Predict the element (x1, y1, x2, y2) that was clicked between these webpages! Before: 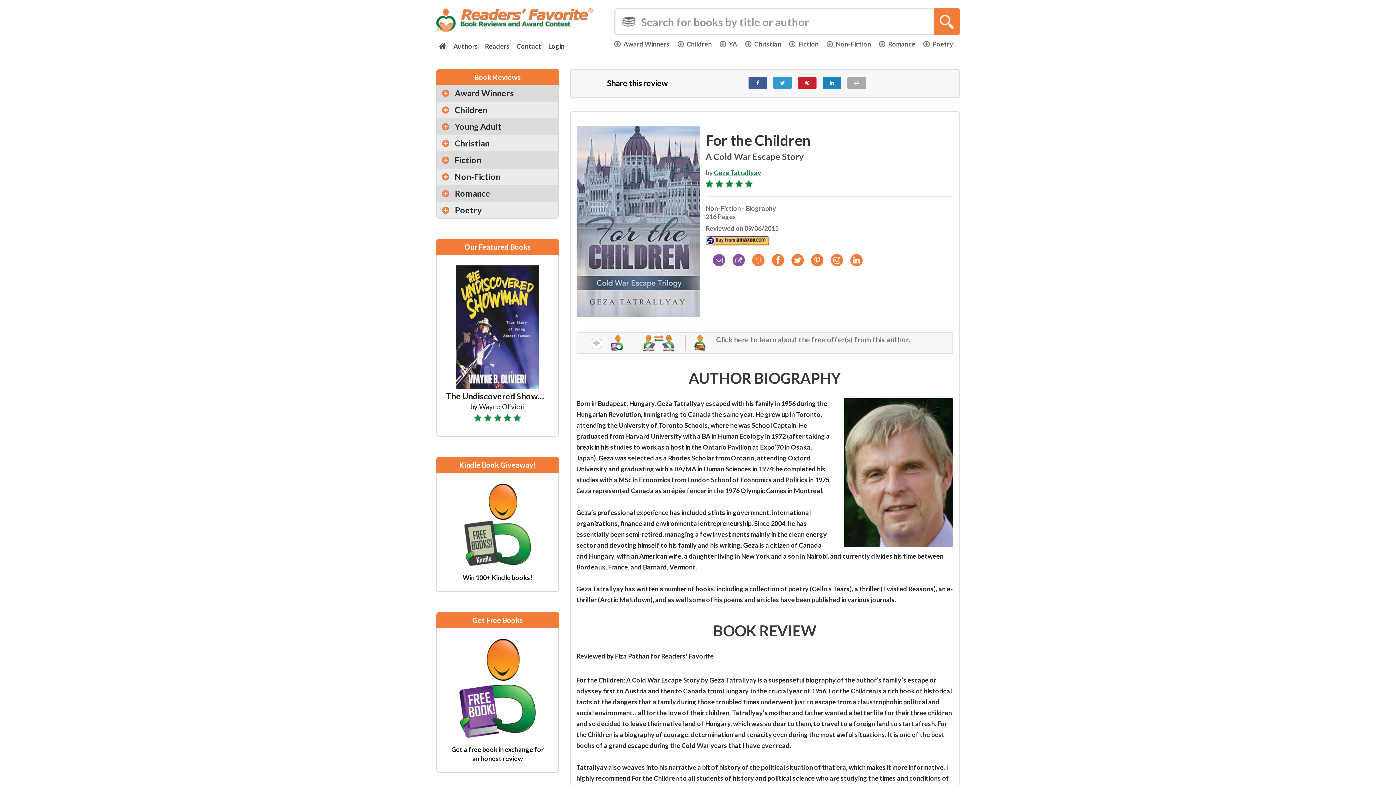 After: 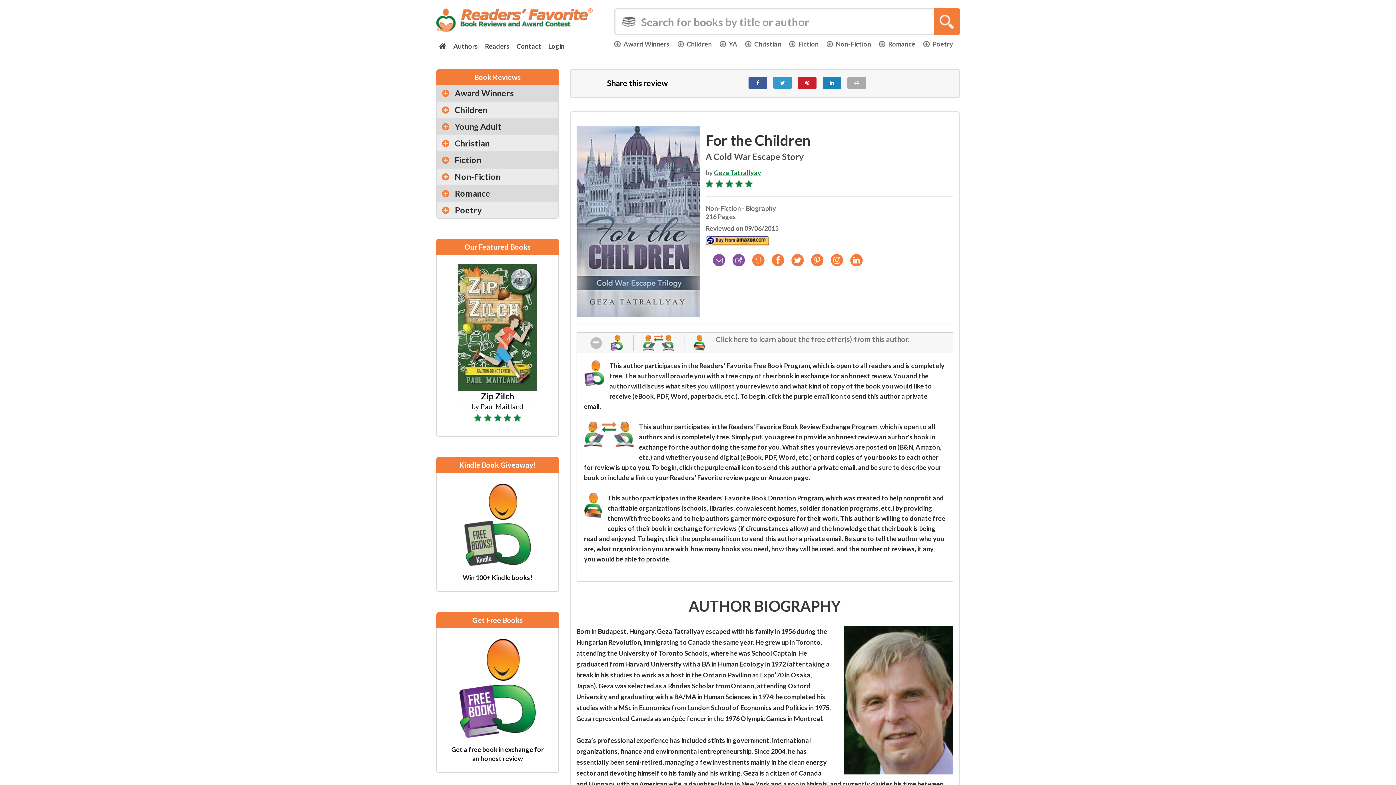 Action: label:    Click here to learn about the free offer(s) from this author. bbox: (576, 332, 953, 354)